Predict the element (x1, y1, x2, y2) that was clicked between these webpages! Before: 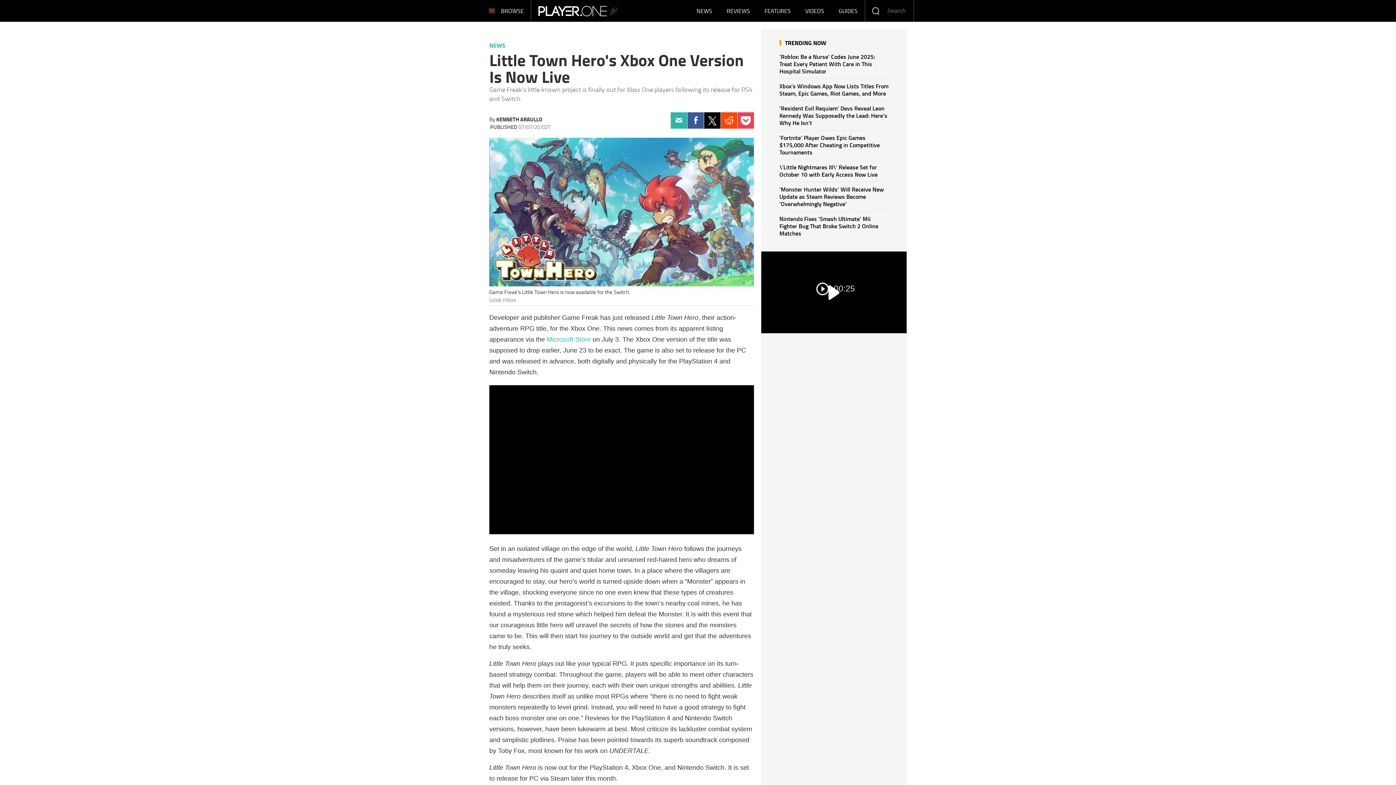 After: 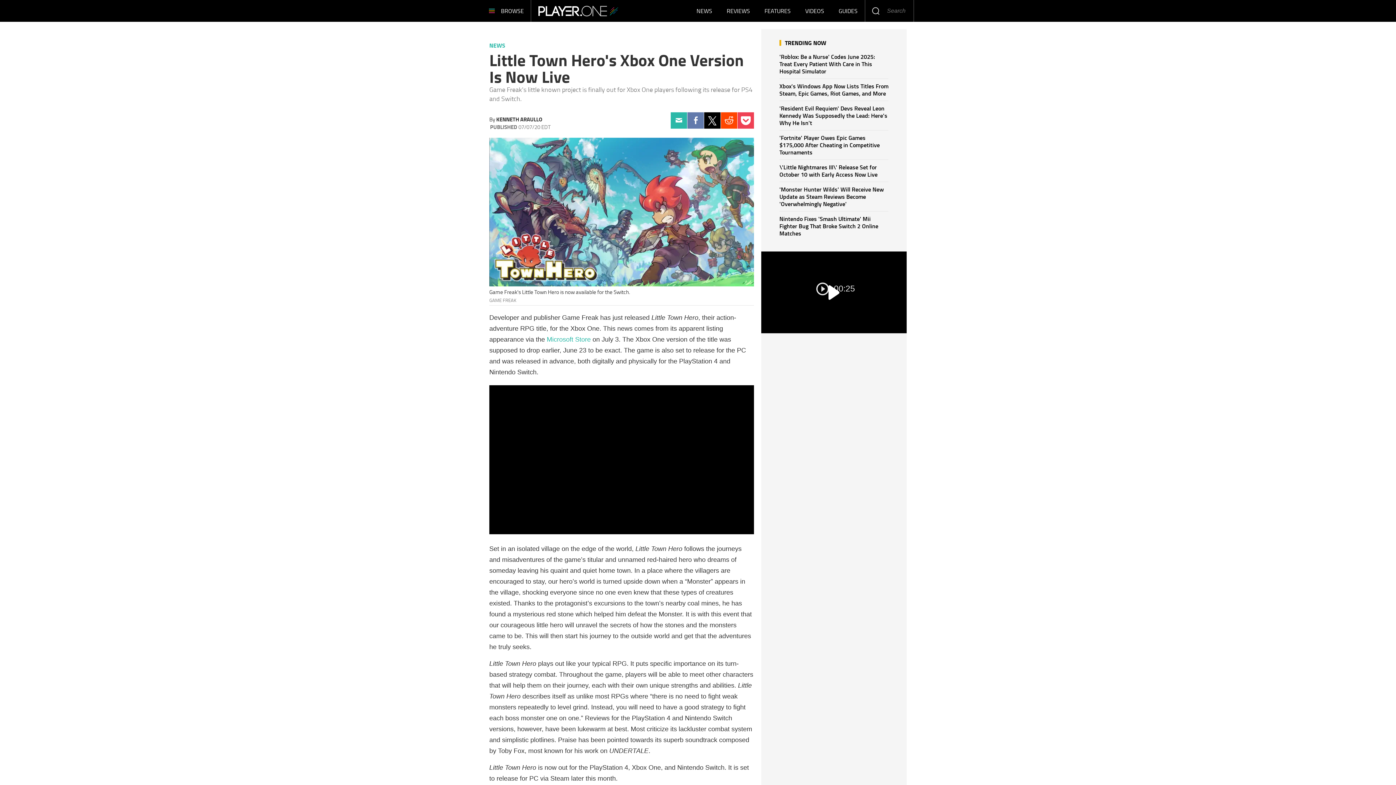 Action: label: Facebook bbox: (687, 112, 704, 128)